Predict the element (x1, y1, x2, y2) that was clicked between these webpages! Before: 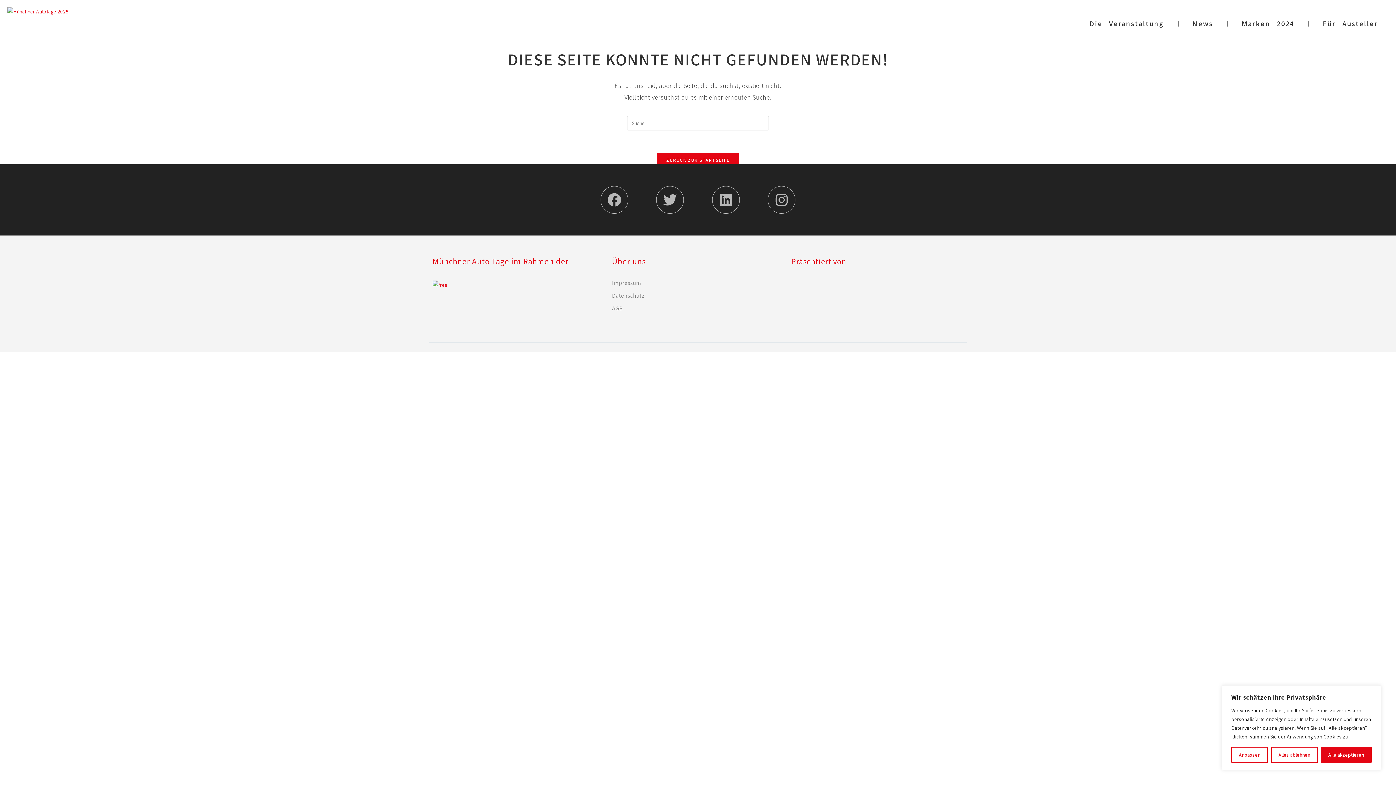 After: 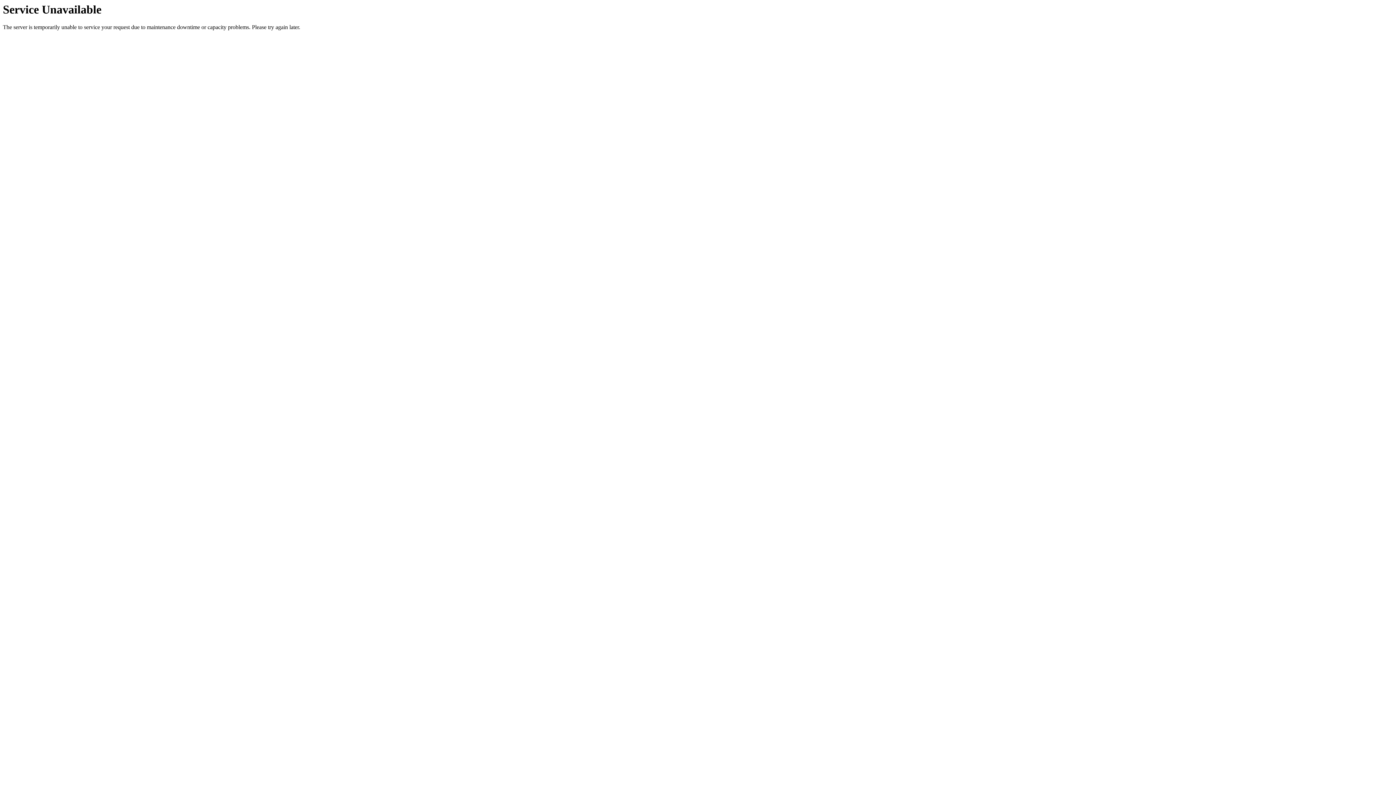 Action: bbox: (1312, 15, 1388, 32) label: Für Austeller